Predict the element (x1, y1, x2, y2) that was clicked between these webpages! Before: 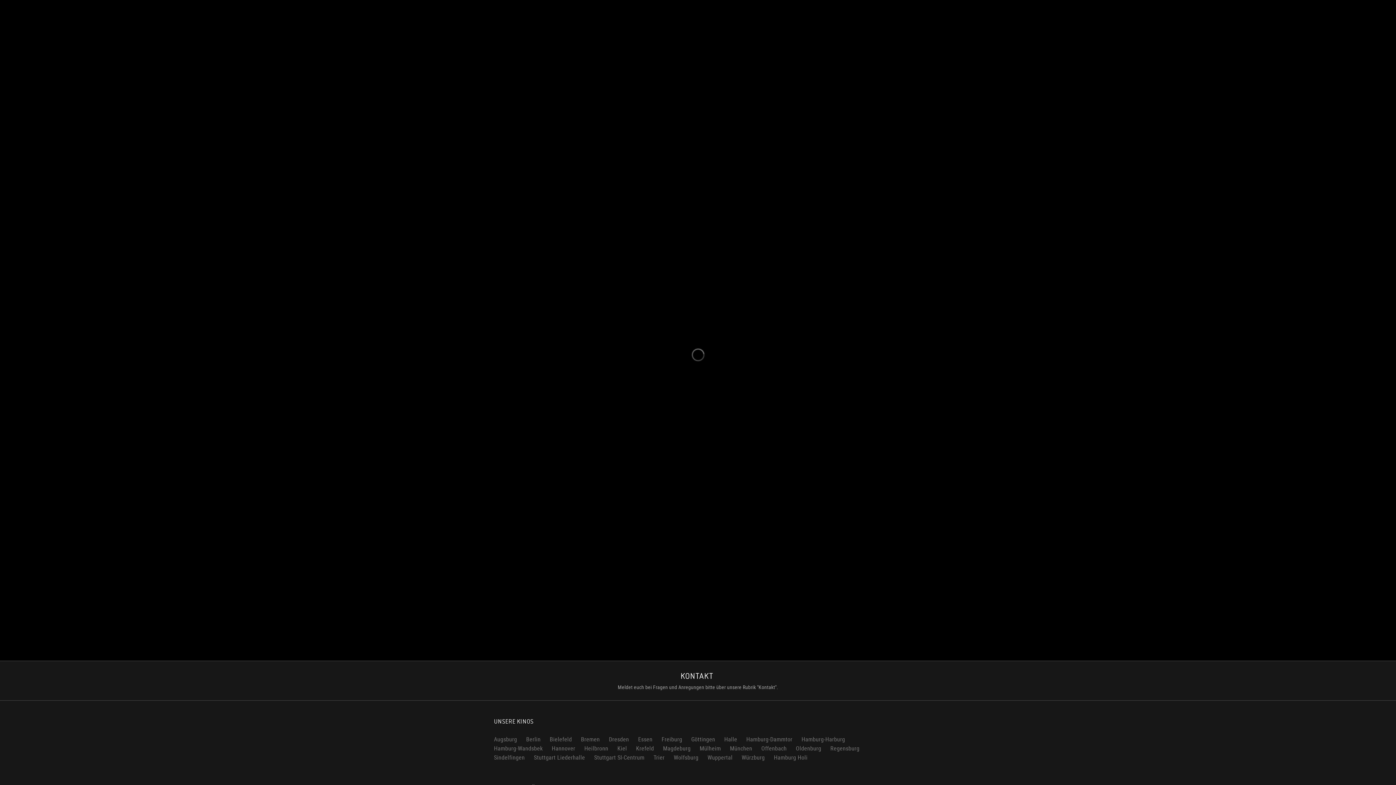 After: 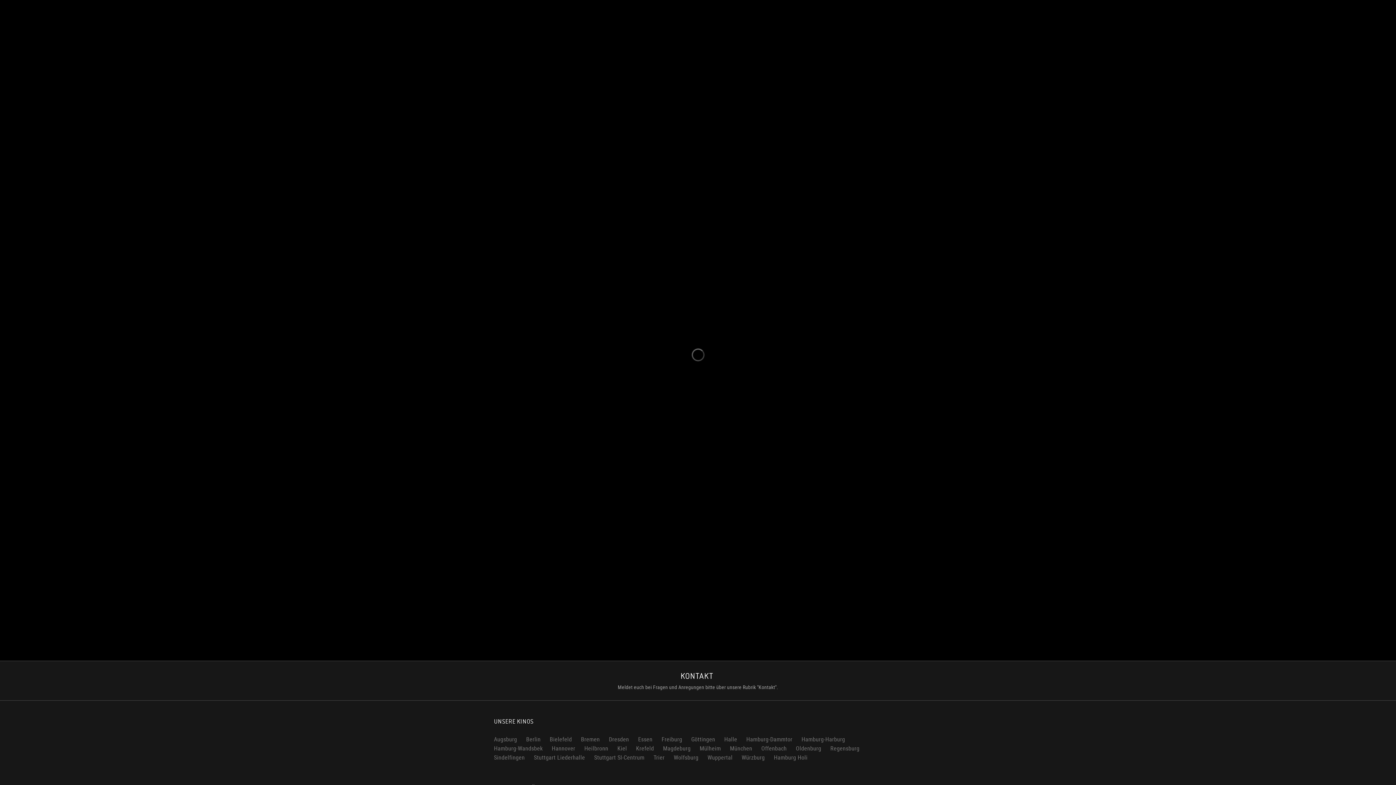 Action: bbox: (494, 753, 524, 762) label: Sindelfingen